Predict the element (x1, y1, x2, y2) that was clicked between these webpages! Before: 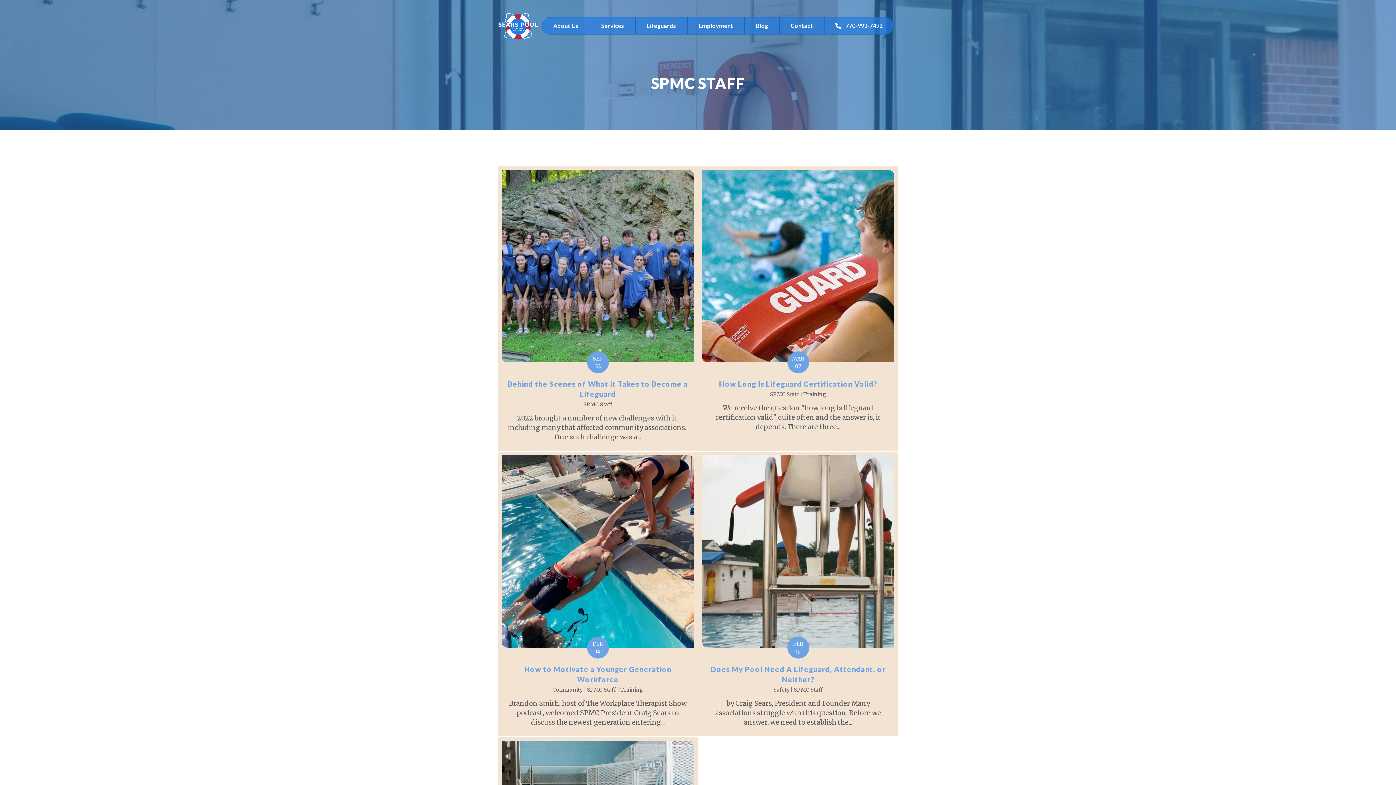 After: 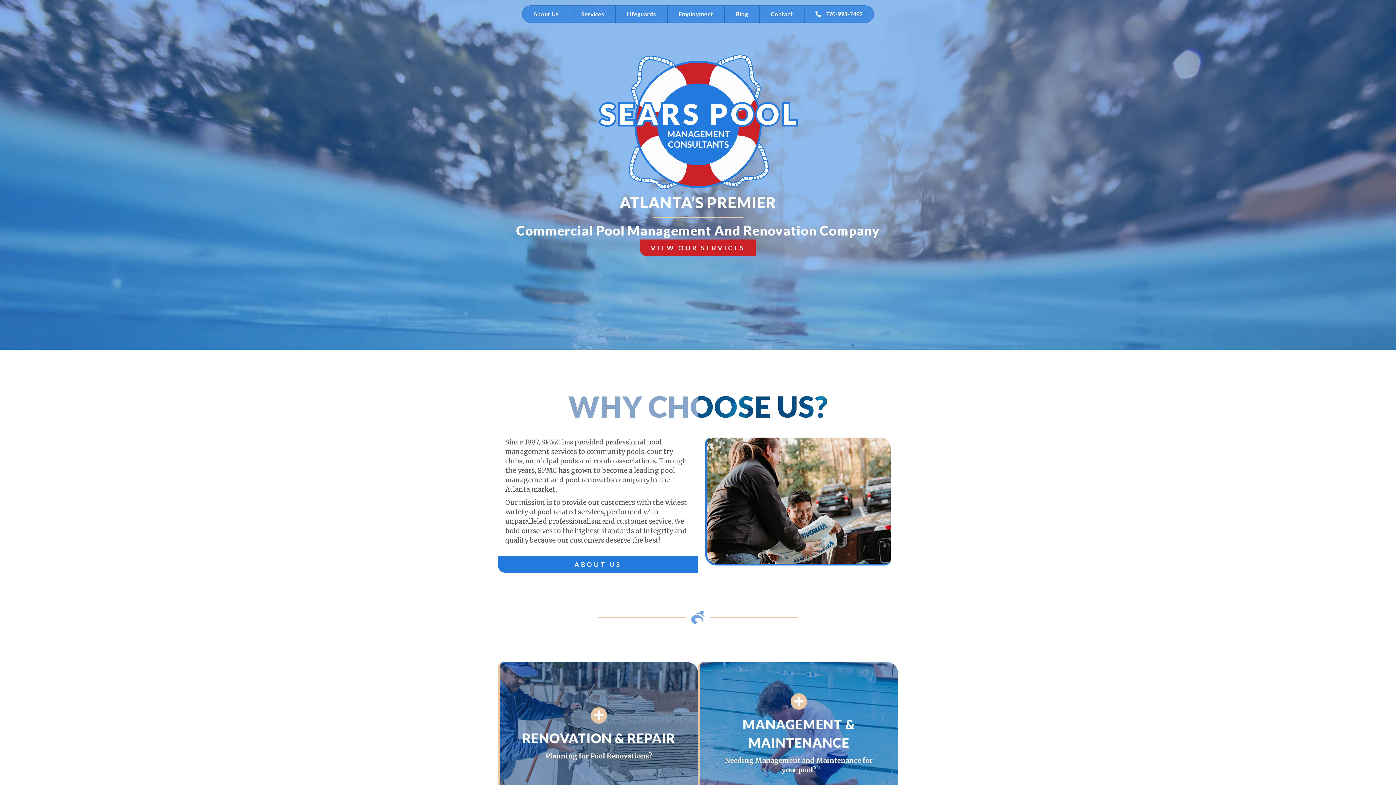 Action: bbox: (498, 33, 538, 41)